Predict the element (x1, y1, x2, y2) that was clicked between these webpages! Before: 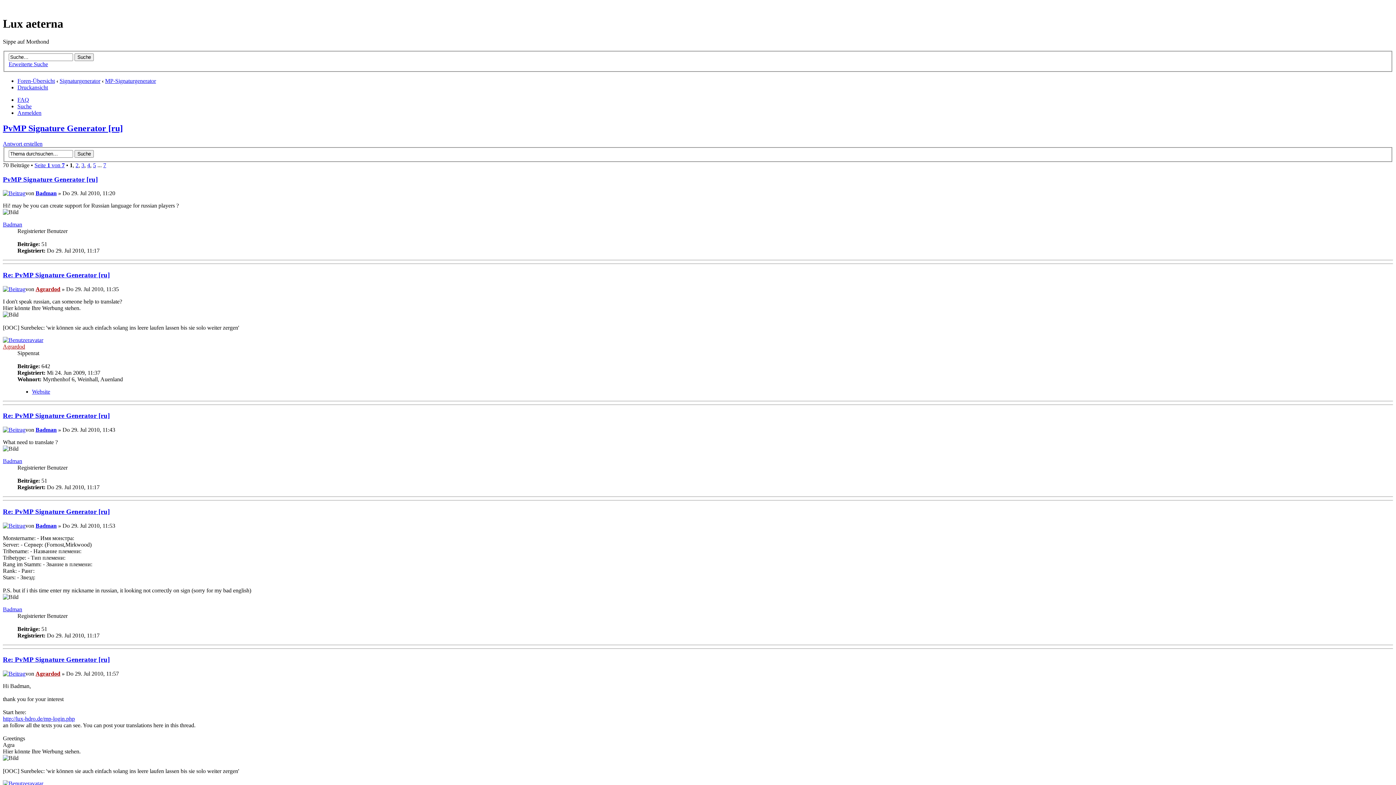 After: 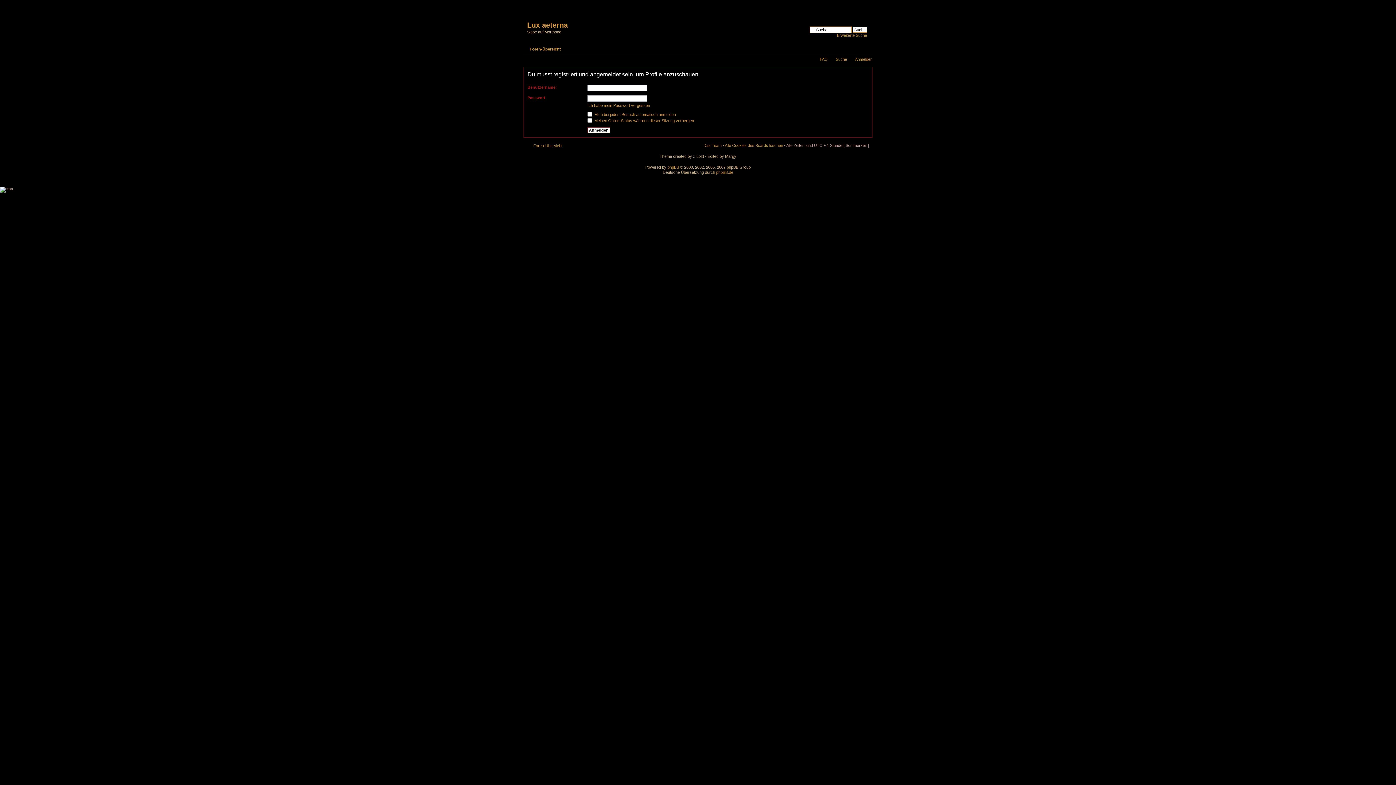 Action: bbox: (2, 221, 22, 227) label: Badman